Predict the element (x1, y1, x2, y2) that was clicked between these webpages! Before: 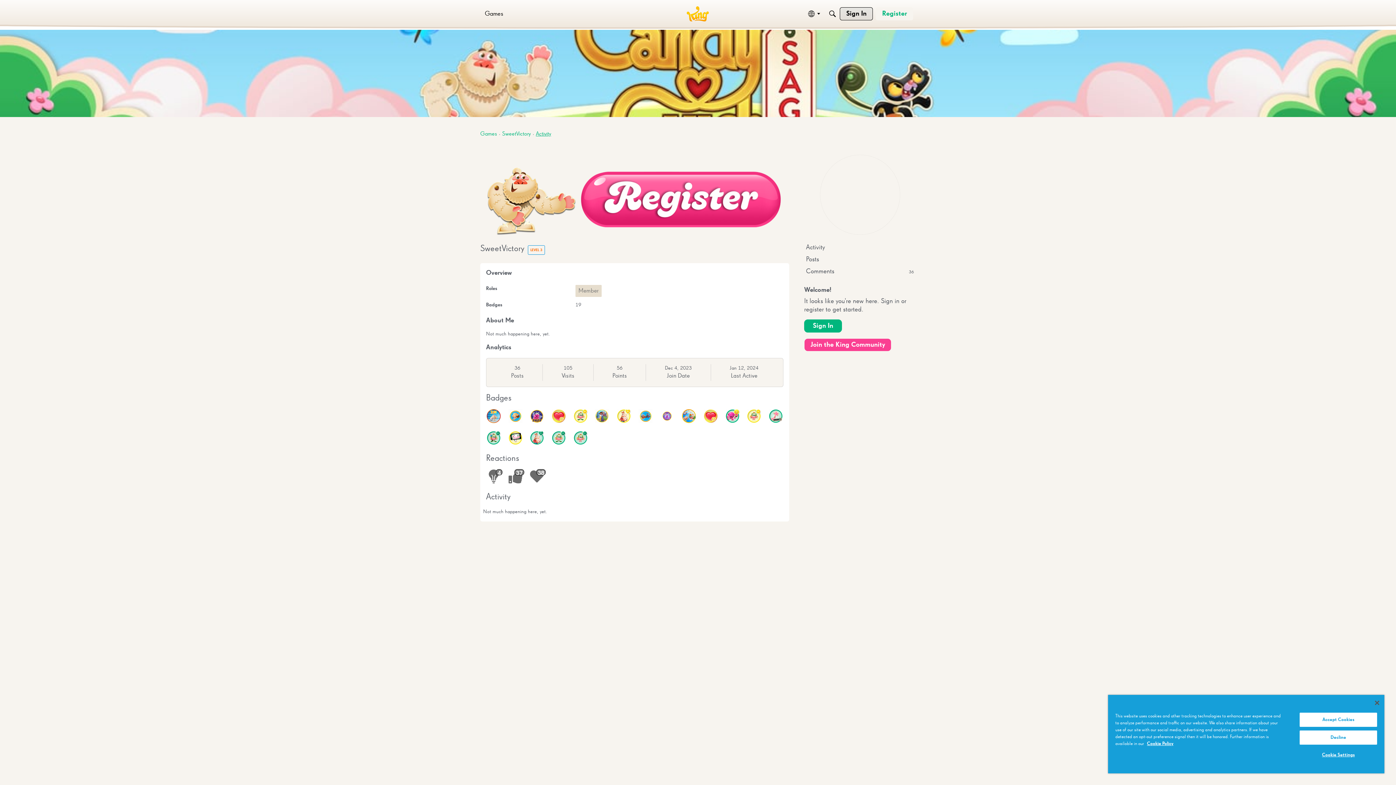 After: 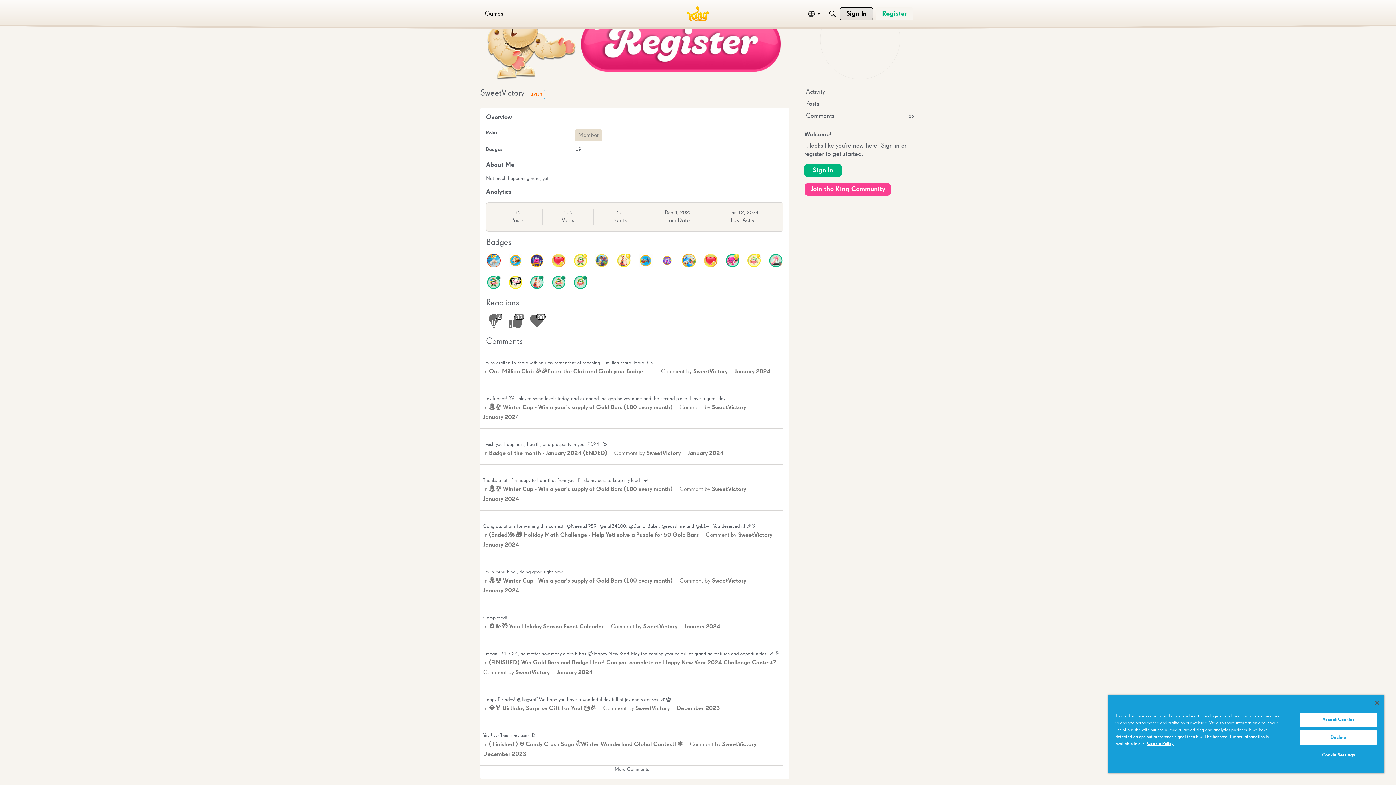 Action: bbox: (804, 265, 916, 277) label: Comments
36